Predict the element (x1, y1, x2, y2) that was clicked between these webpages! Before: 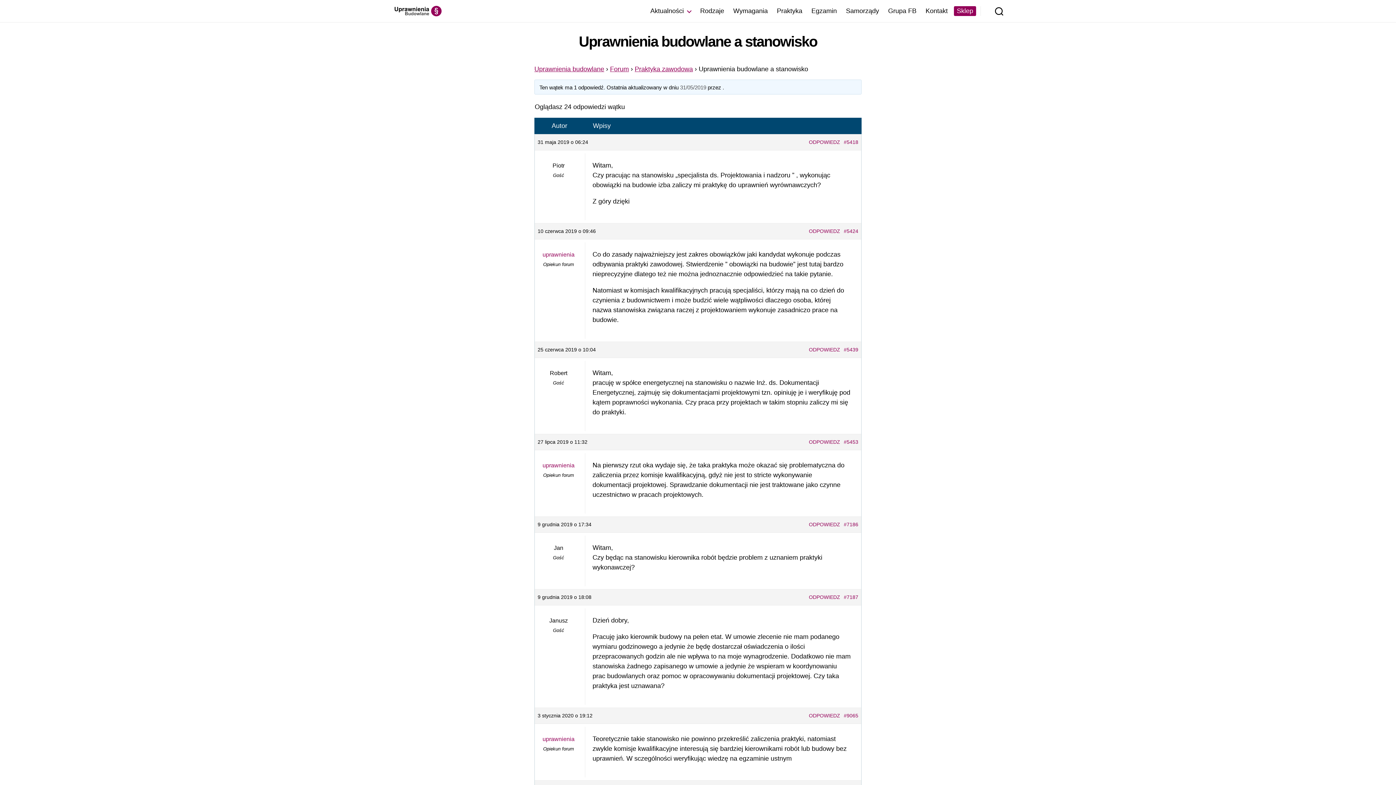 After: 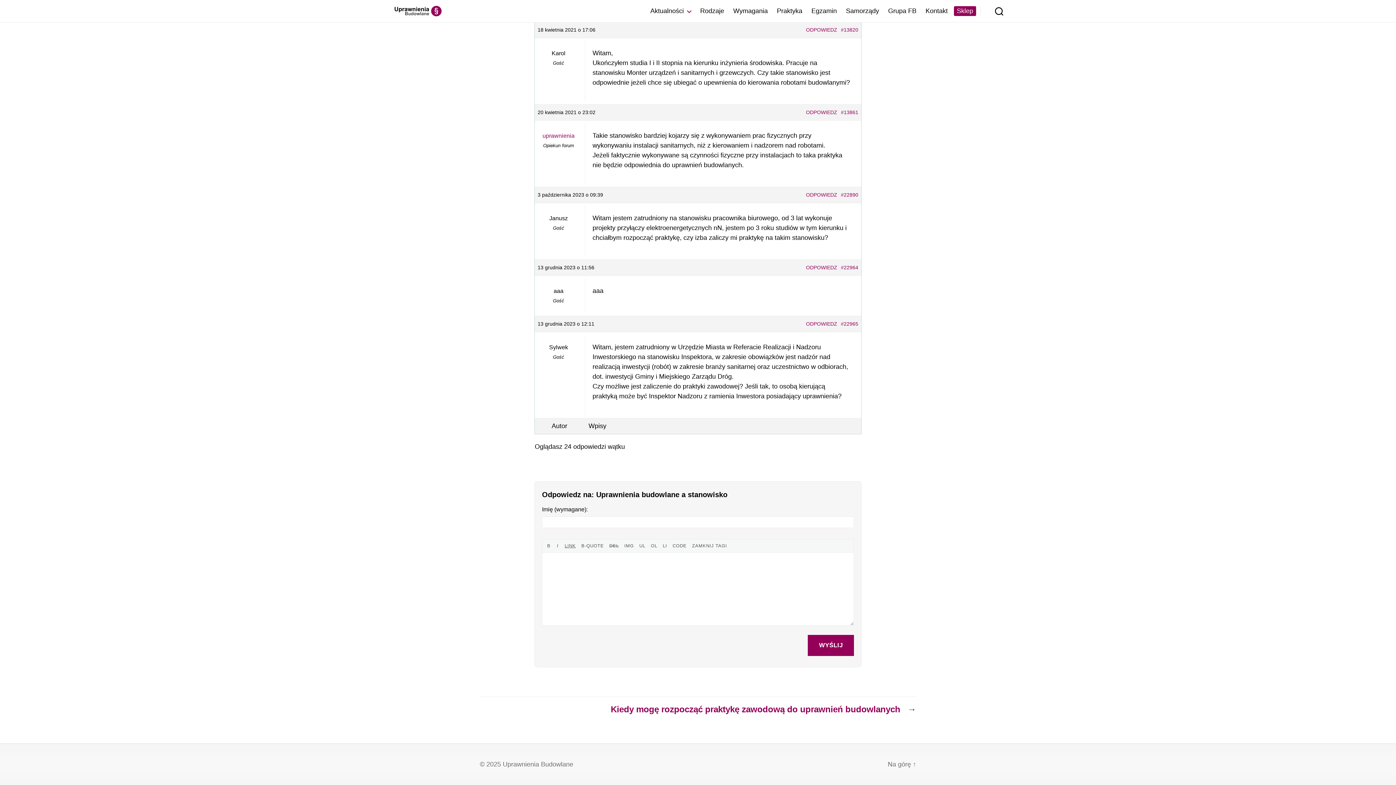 Action: label: ODPOWIEDZ bbox: (809, 139, 840, 144)